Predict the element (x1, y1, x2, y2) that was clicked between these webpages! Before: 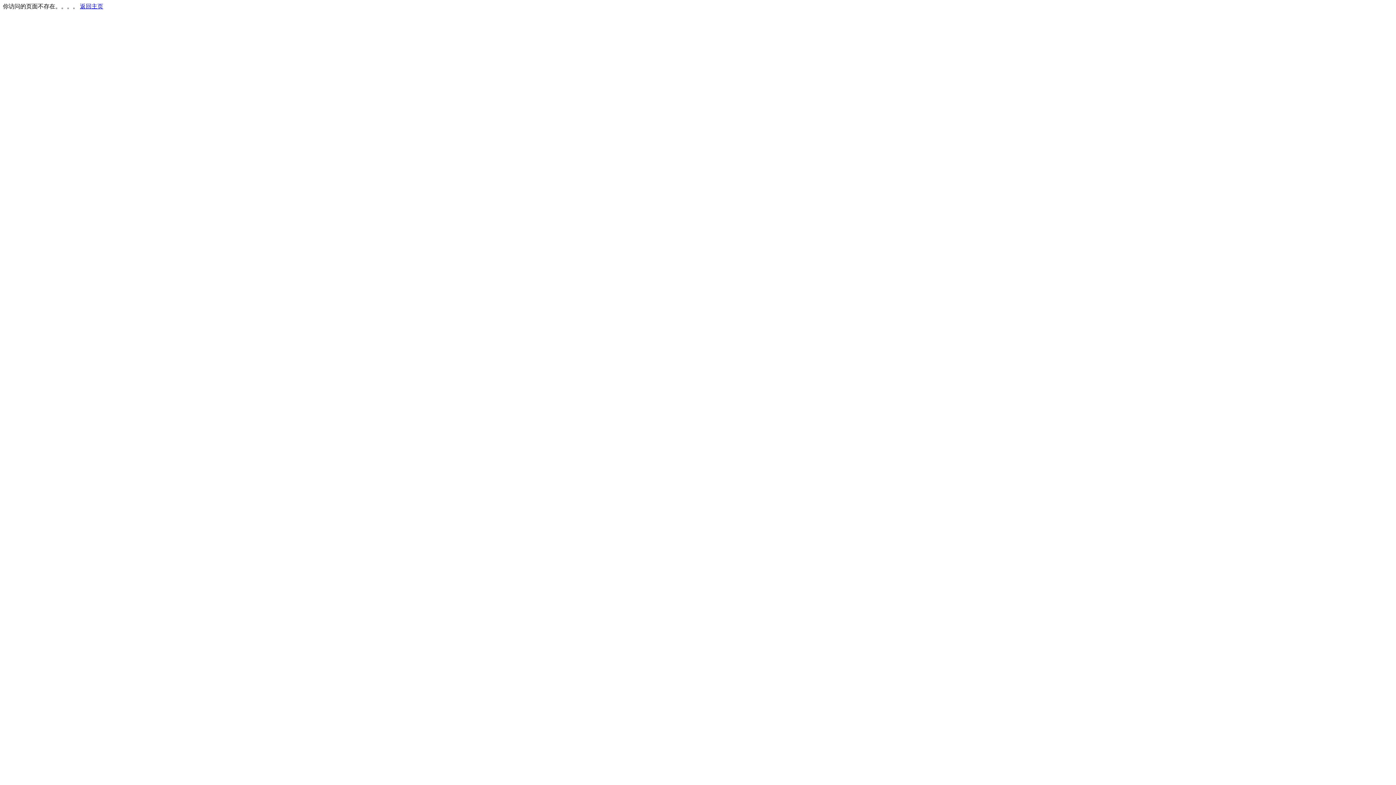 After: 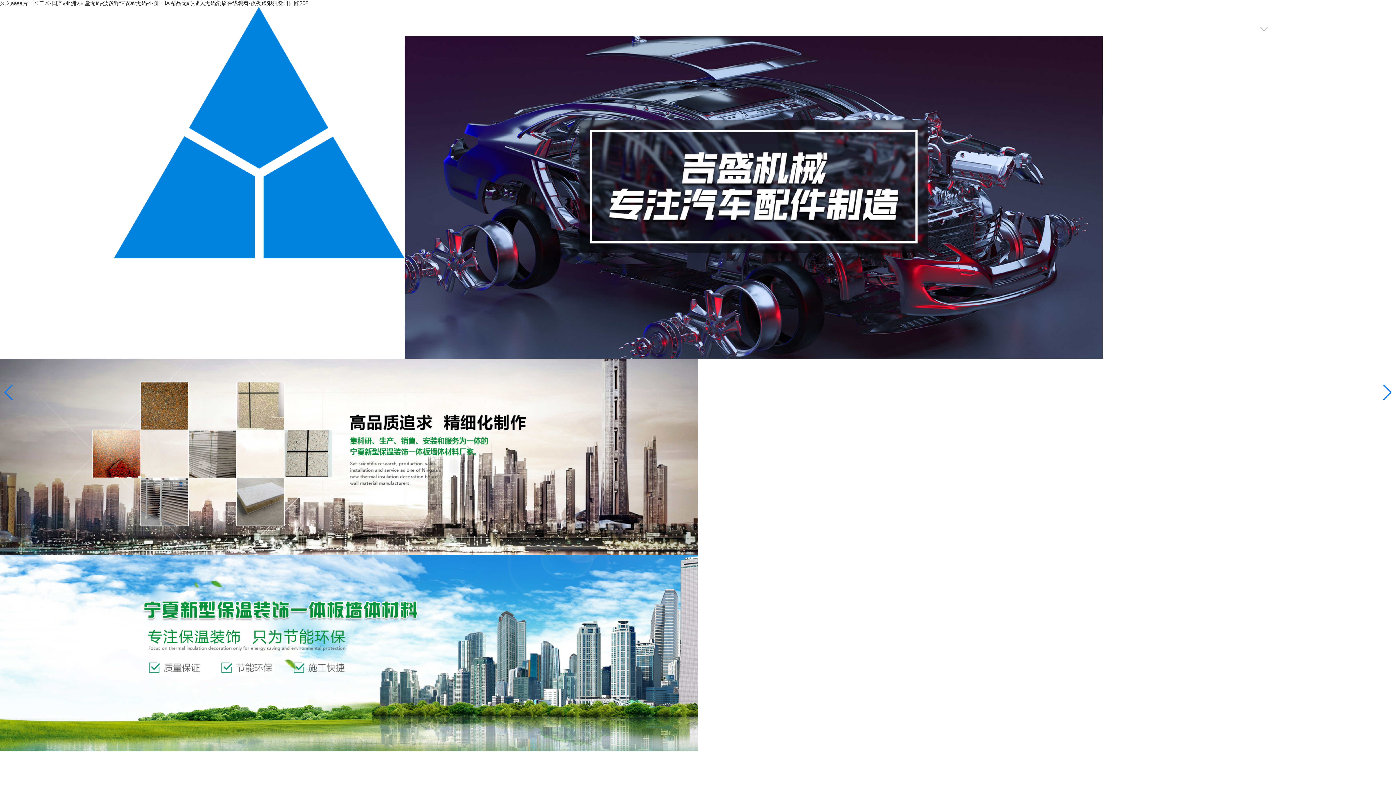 Action: label: 返回主页 bbox: (80, 3, 103, 9)